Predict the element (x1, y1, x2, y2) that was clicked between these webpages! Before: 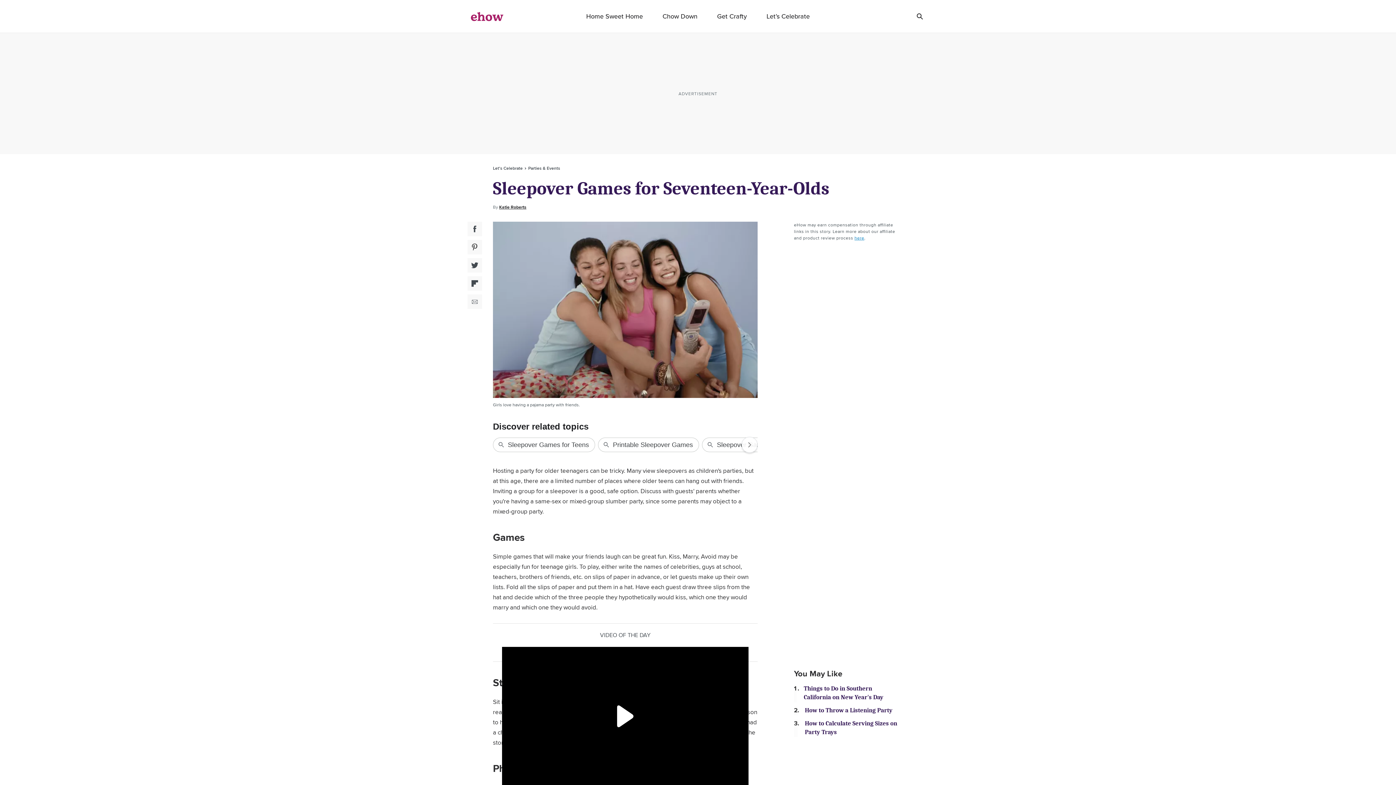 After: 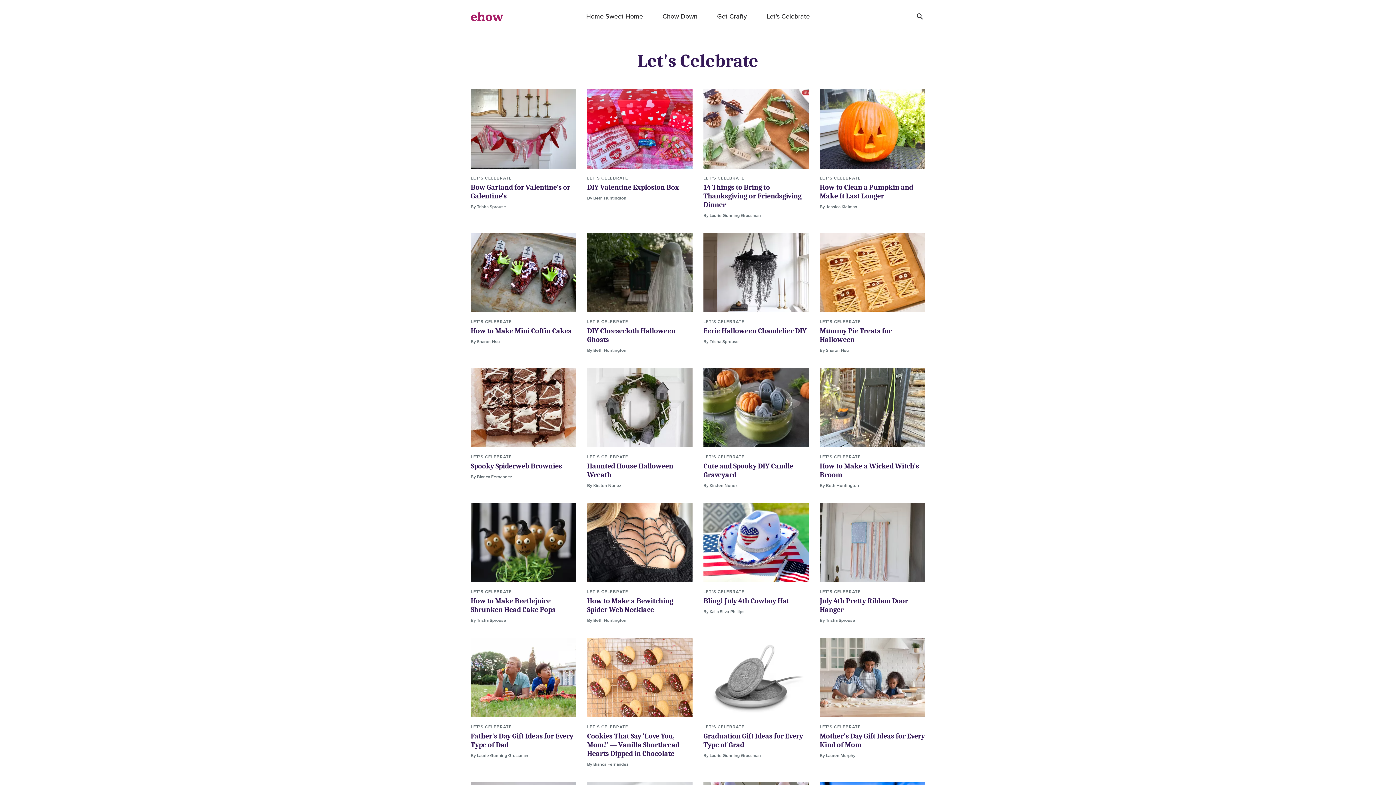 Action: label: Let's Celebrate bbox: (493, 165, 522, 171)